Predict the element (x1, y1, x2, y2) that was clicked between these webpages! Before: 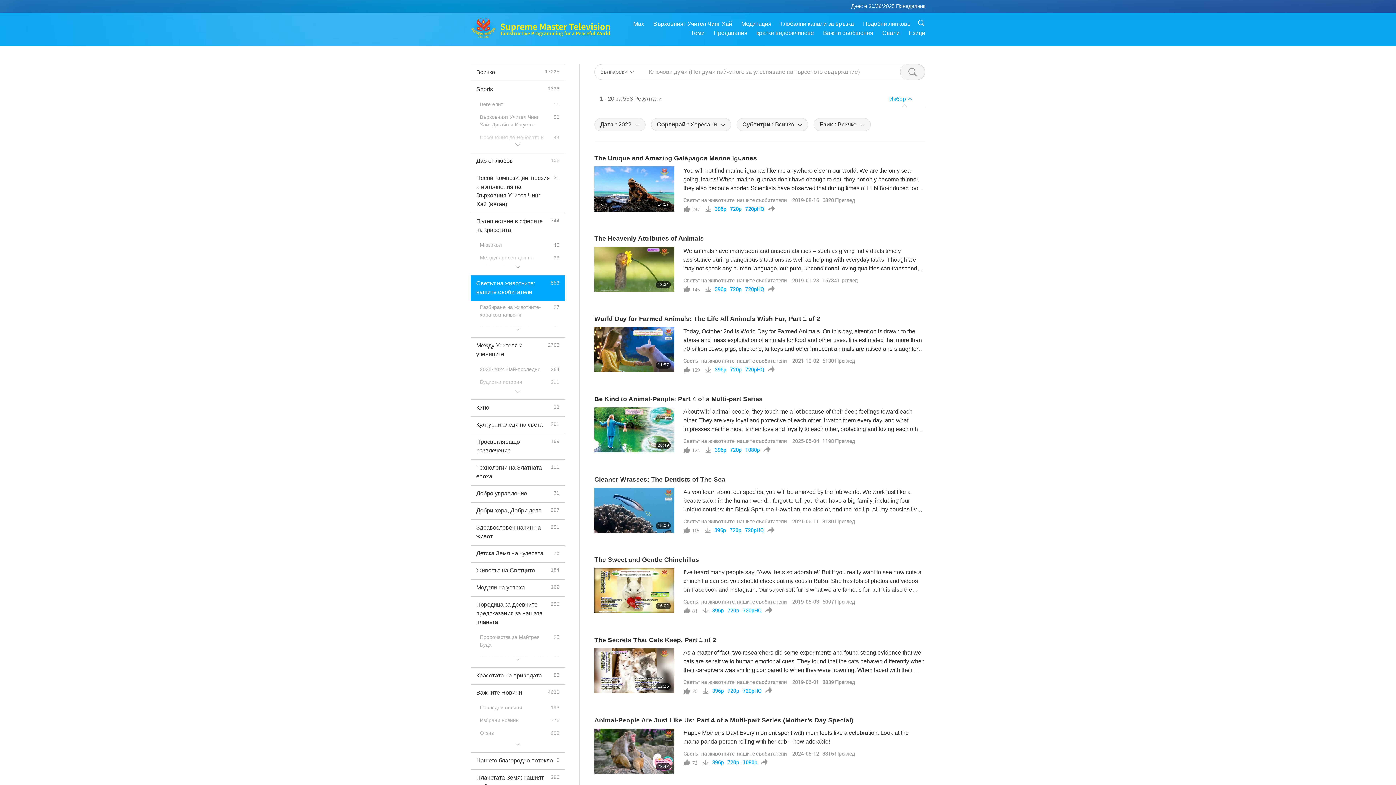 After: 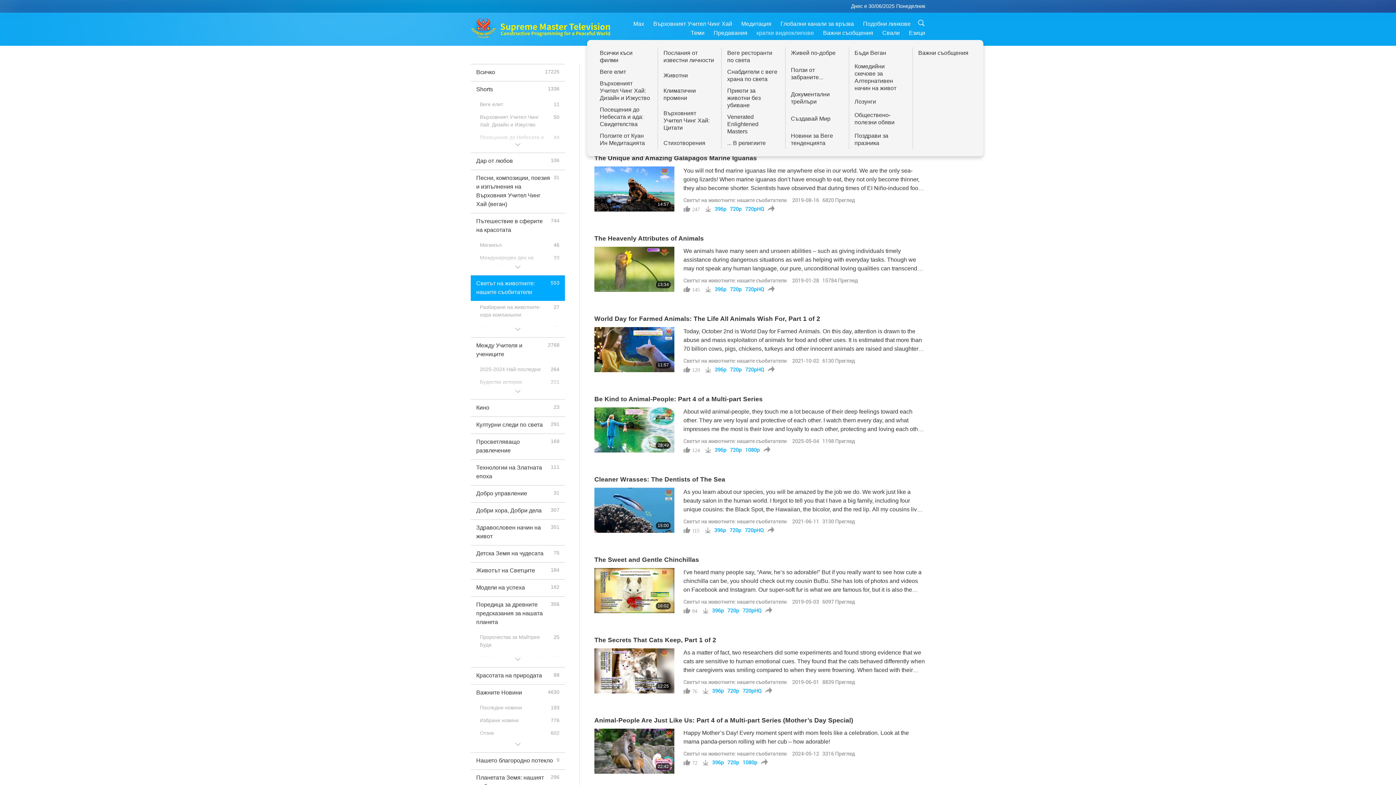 Action: bbox: (756, 29, 814, 35) label: кратки видеоклипове